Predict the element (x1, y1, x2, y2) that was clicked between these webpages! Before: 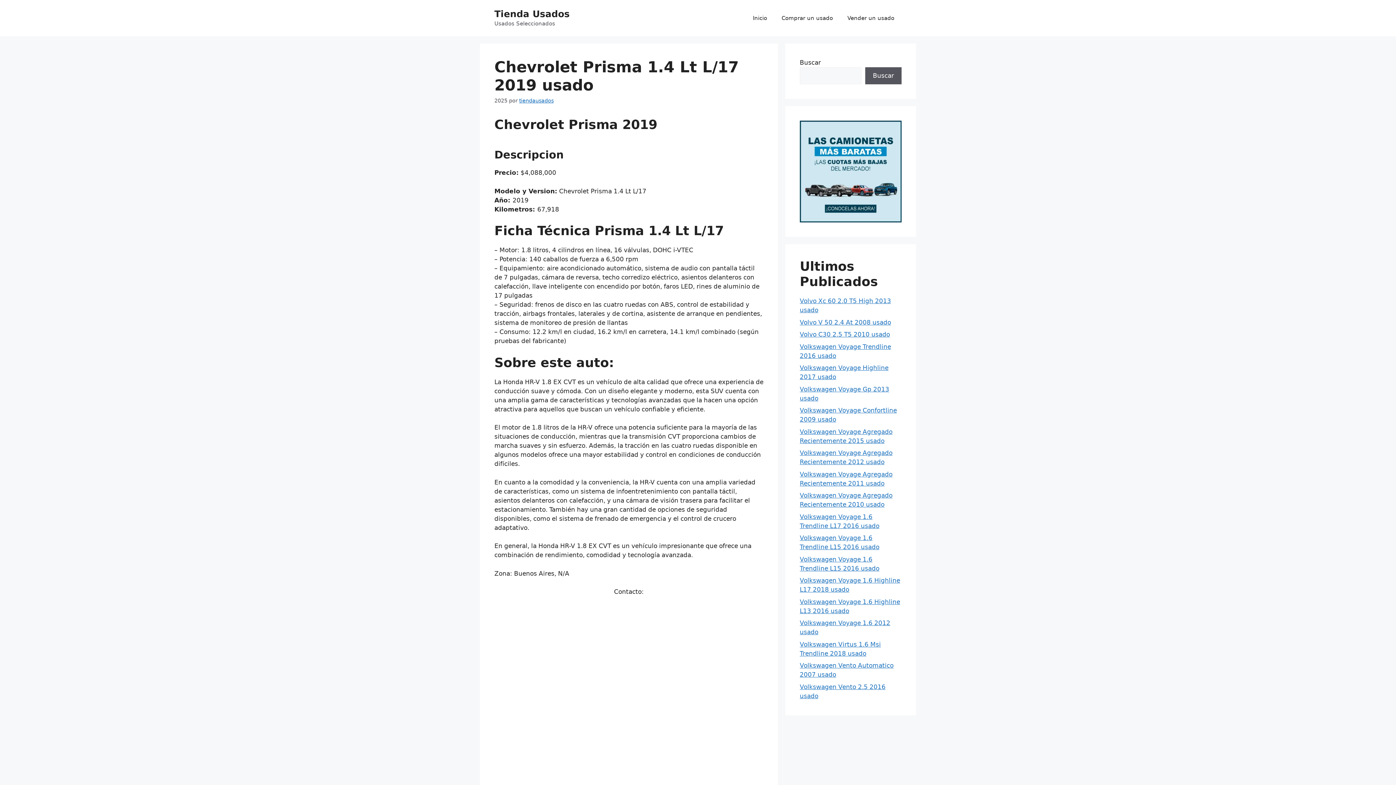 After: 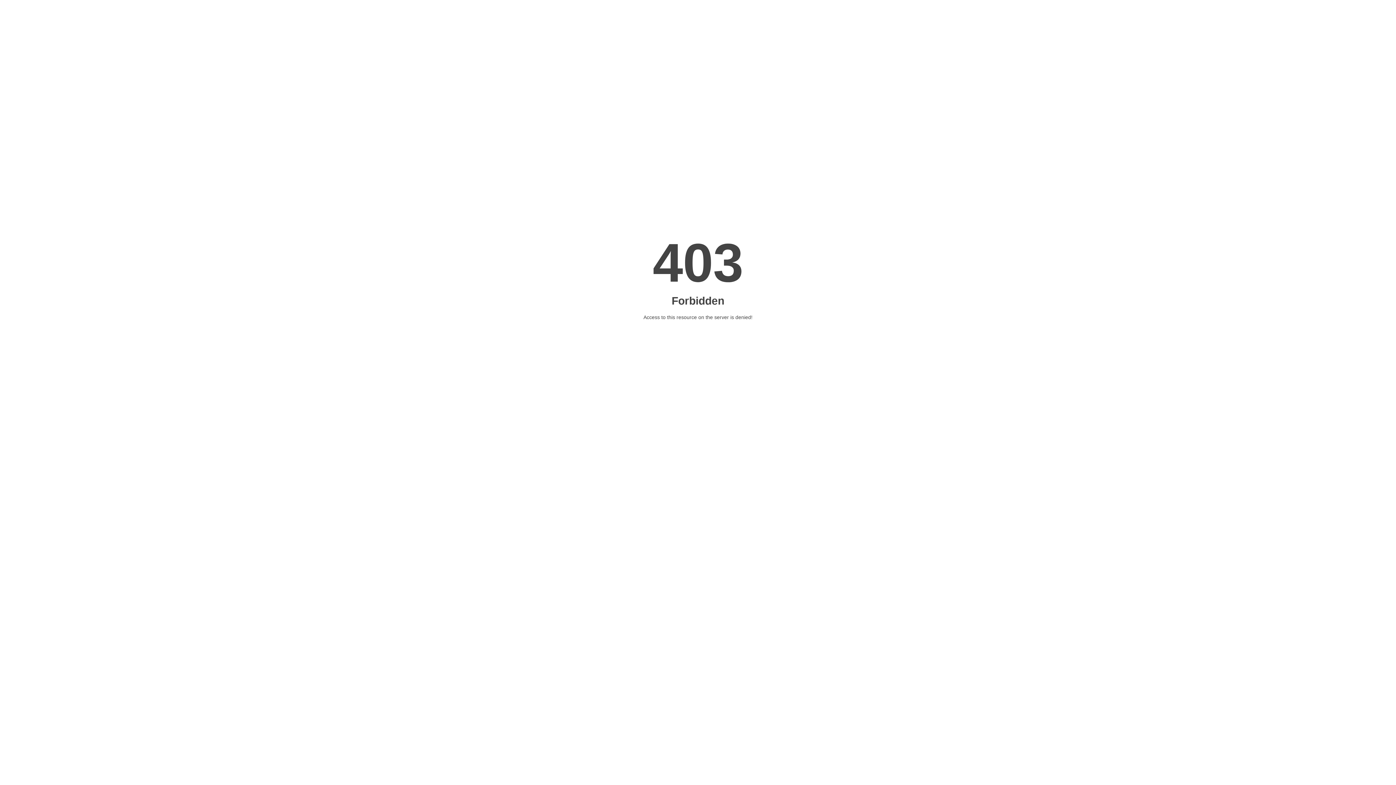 Action: label: Vender un usado bbox: (840, 7, 901, 29)